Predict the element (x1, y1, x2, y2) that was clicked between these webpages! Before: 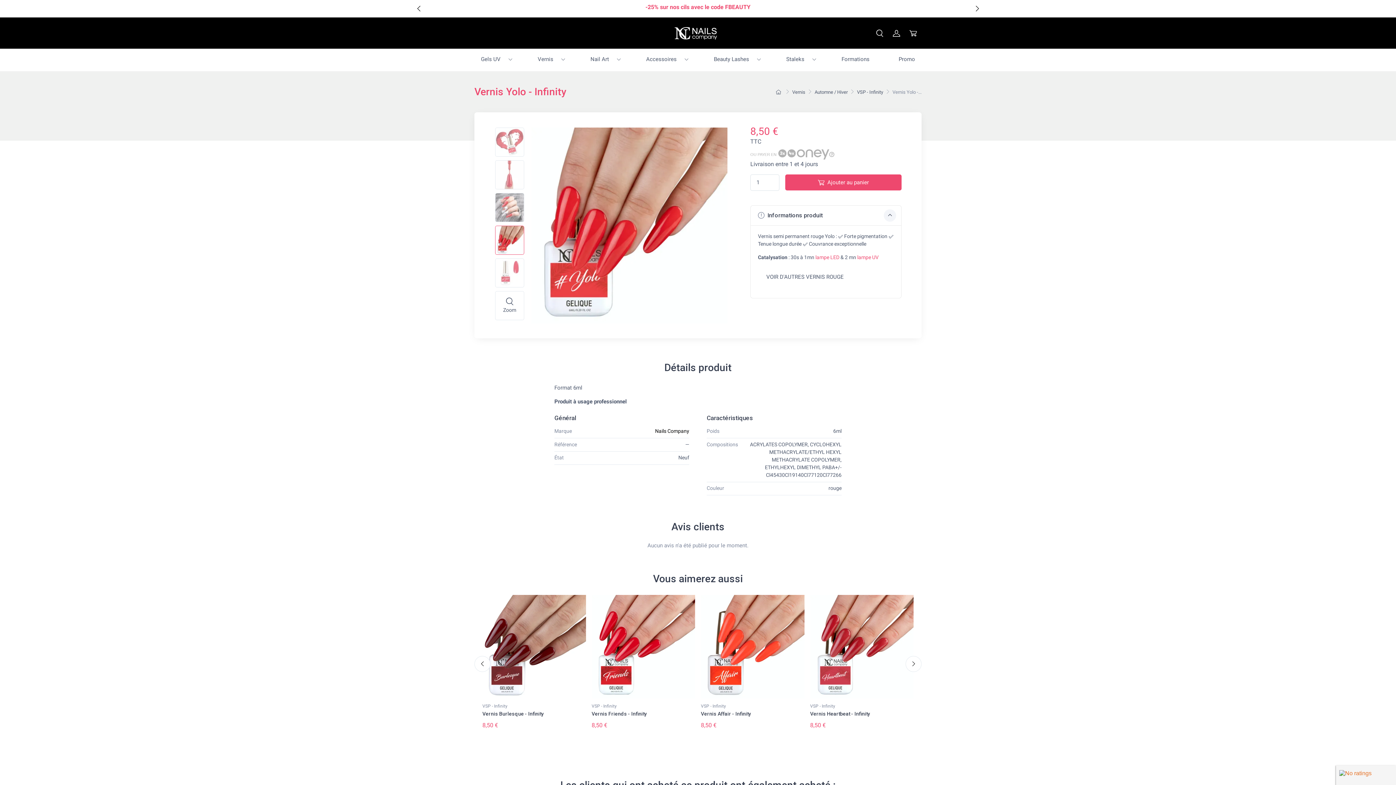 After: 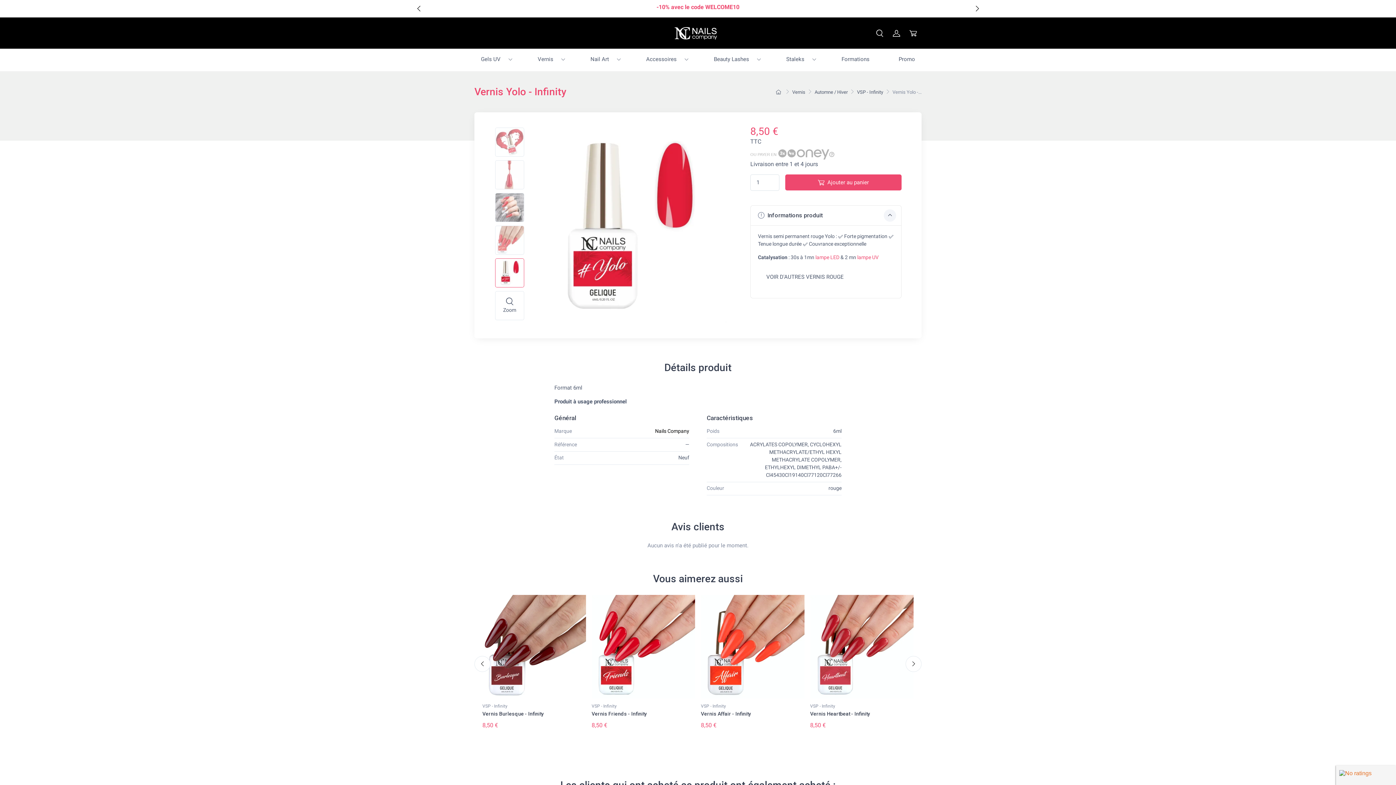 Action: bbox: (495, 258, 524, 287)